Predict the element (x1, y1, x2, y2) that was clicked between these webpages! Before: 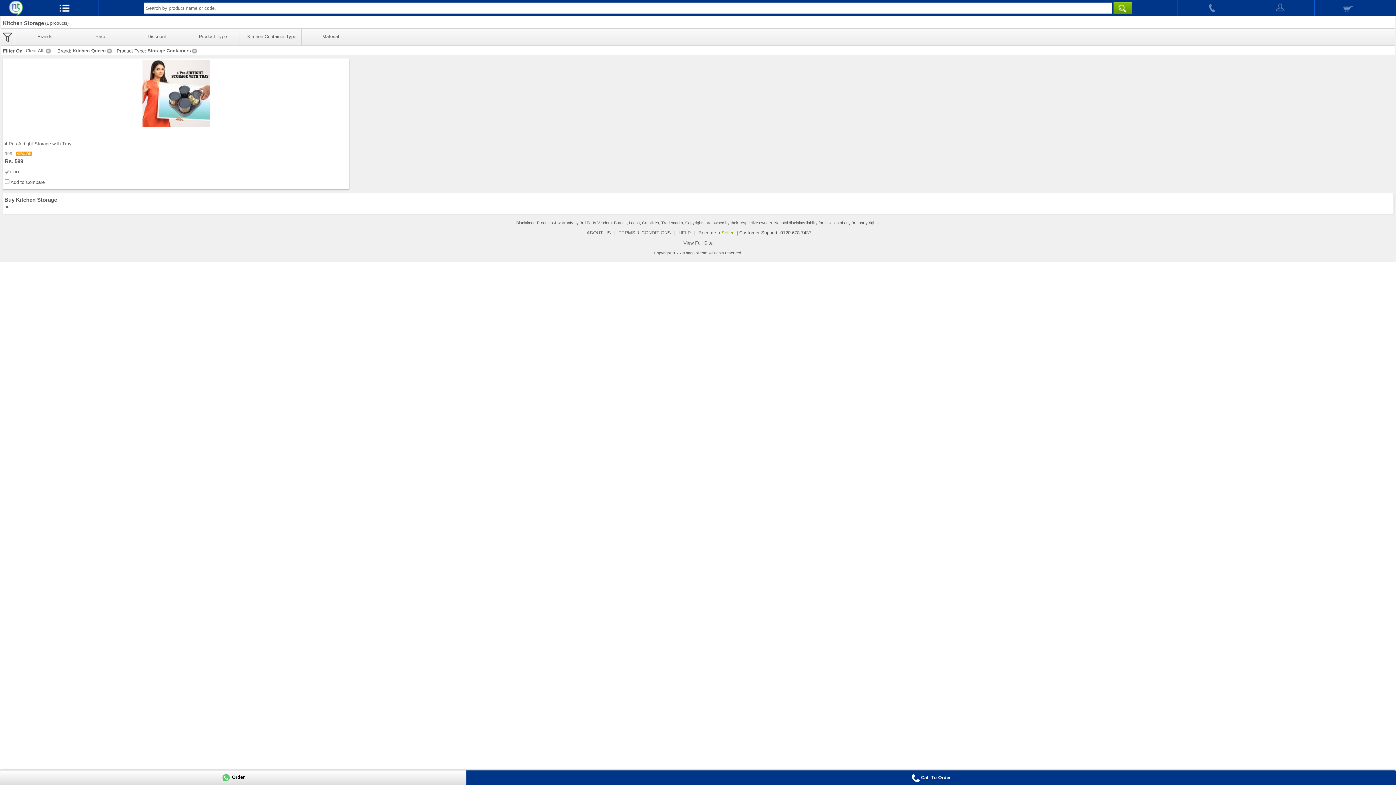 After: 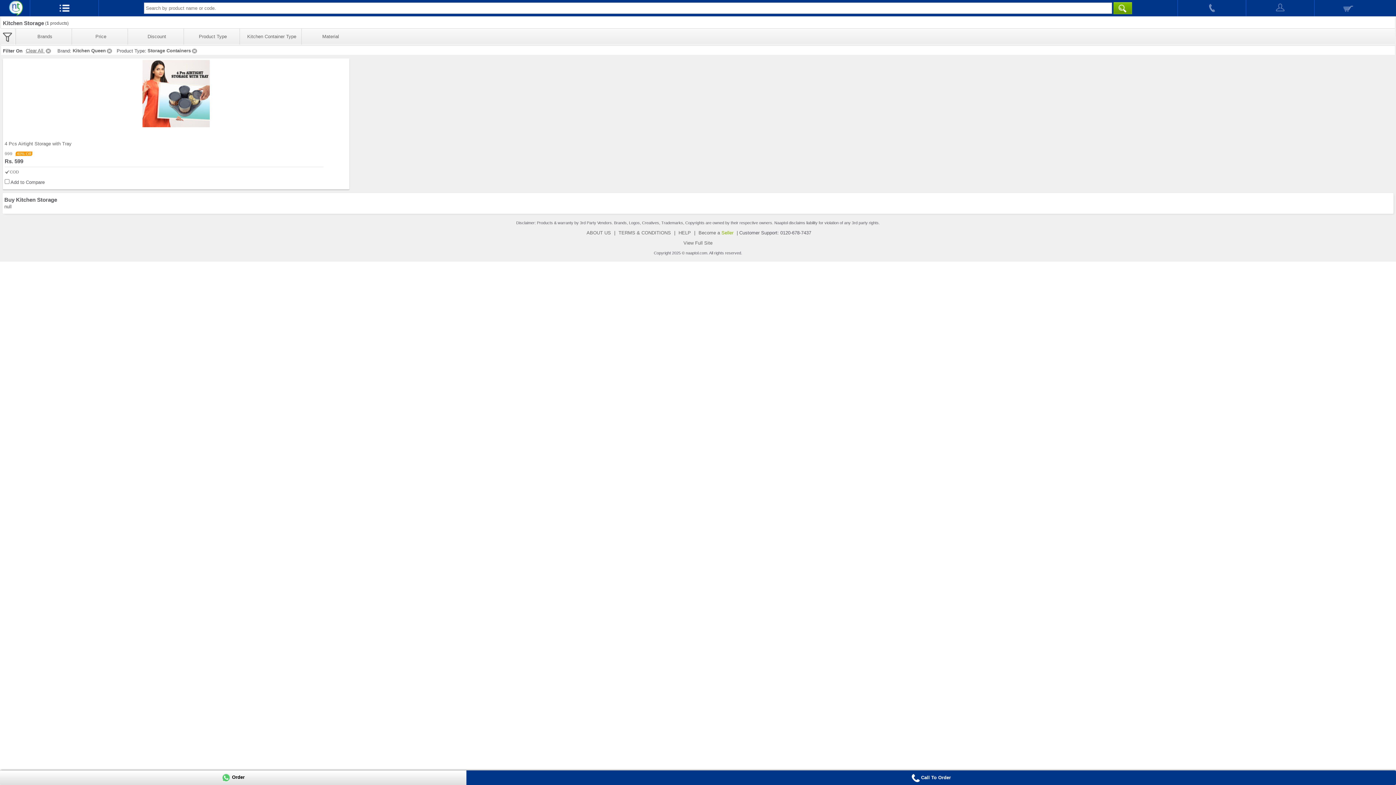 Action: bbox: (147, 48, 201, 53) label: Storage Containers